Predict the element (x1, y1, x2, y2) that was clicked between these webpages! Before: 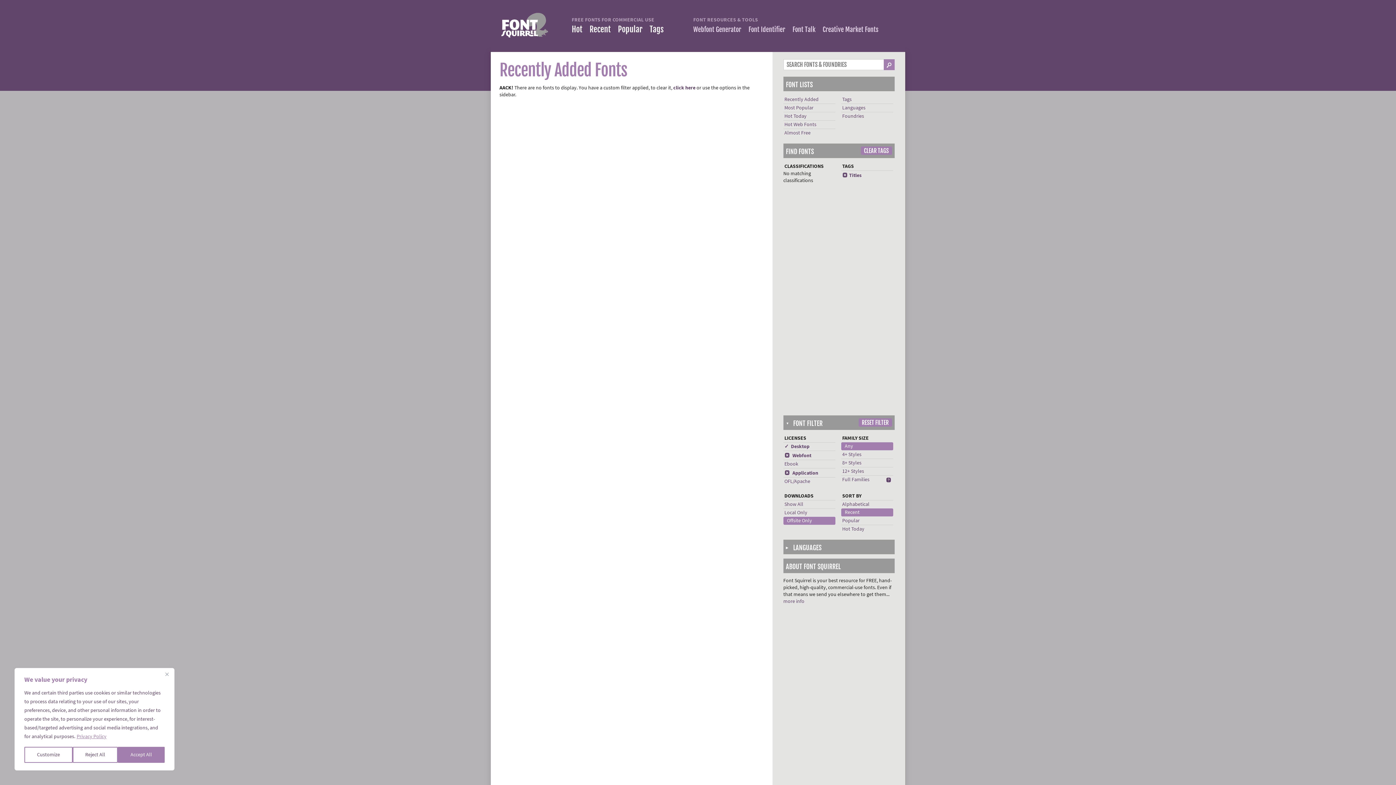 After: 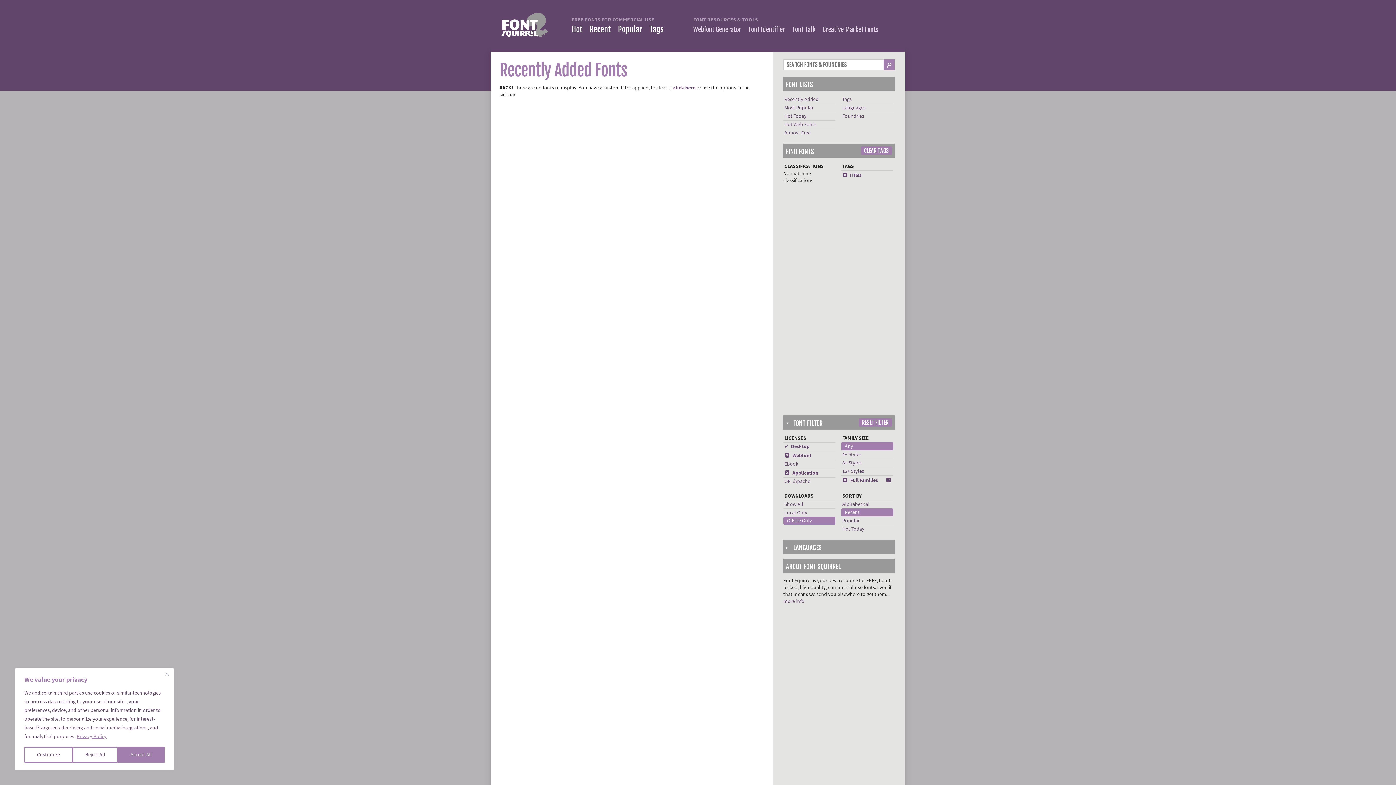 Action: label: Full Families bbox: (842, 476, 869, 483)